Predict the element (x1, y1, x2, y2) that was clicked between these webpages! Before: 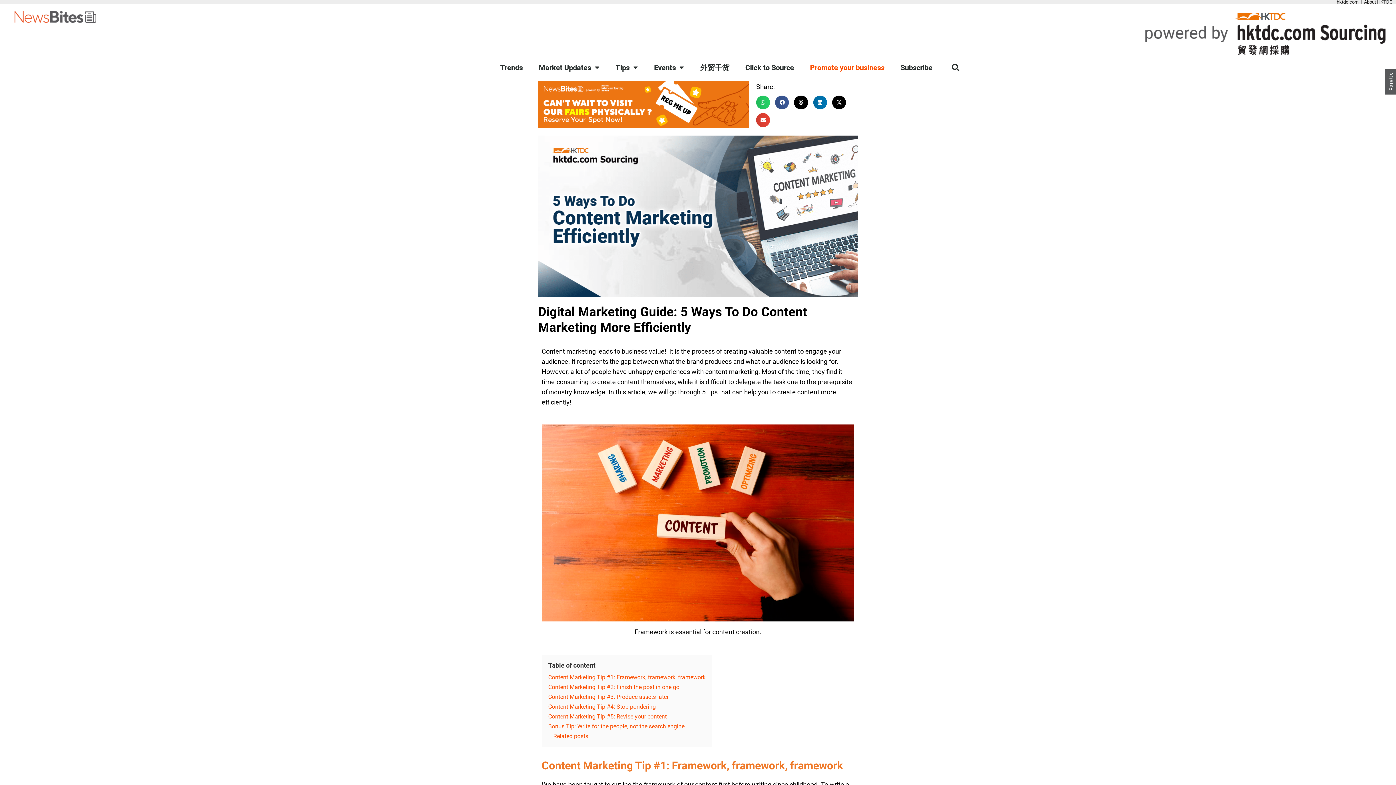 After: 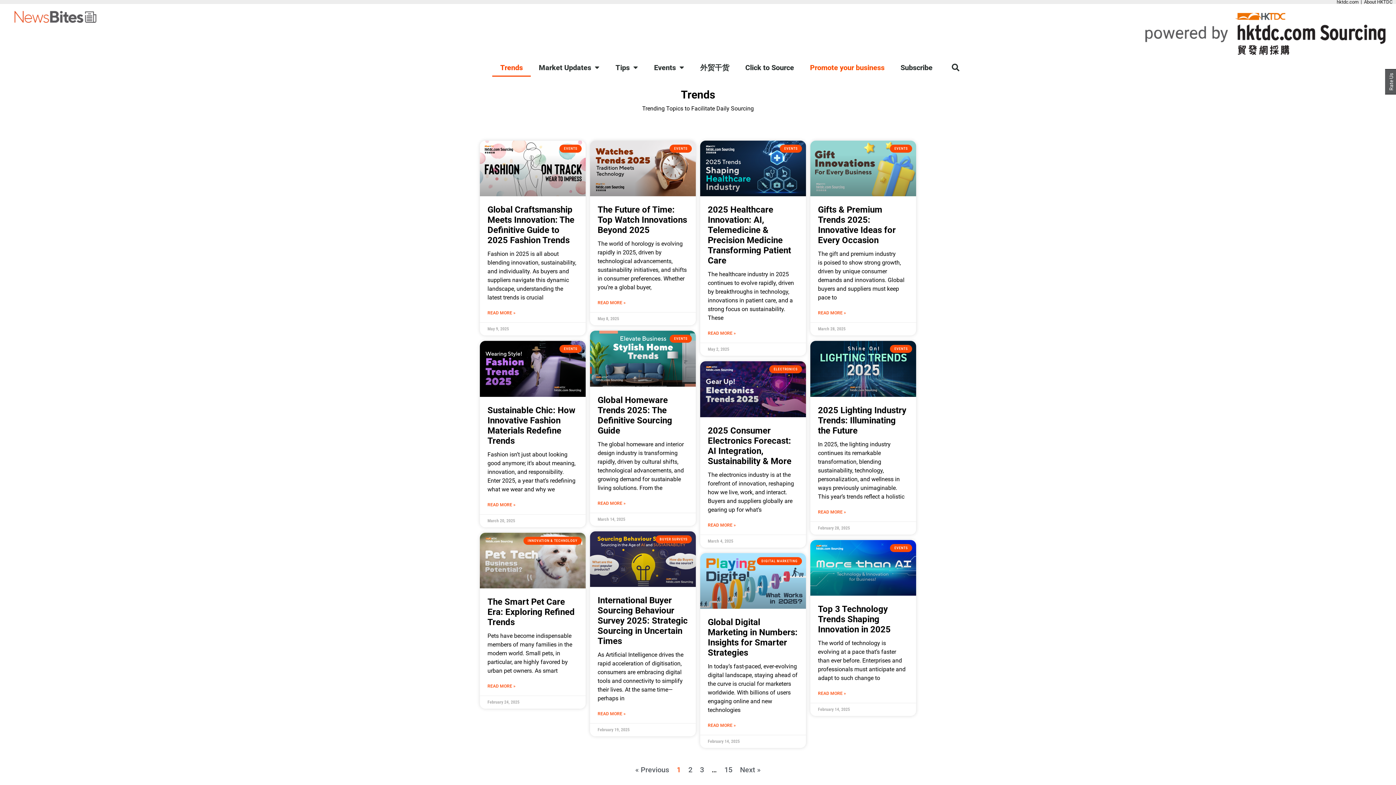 Action: label: Trends bbox: (492, 58, 530, 76)